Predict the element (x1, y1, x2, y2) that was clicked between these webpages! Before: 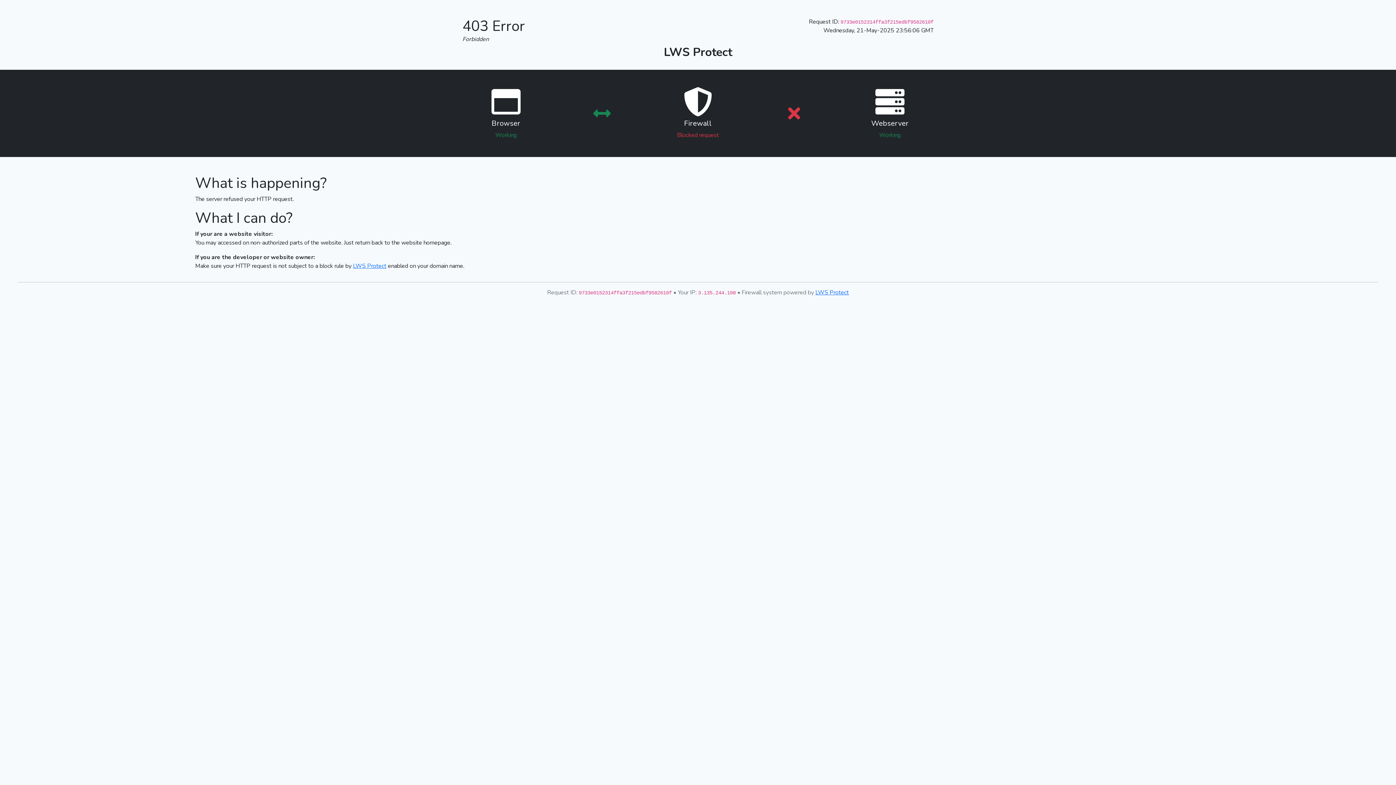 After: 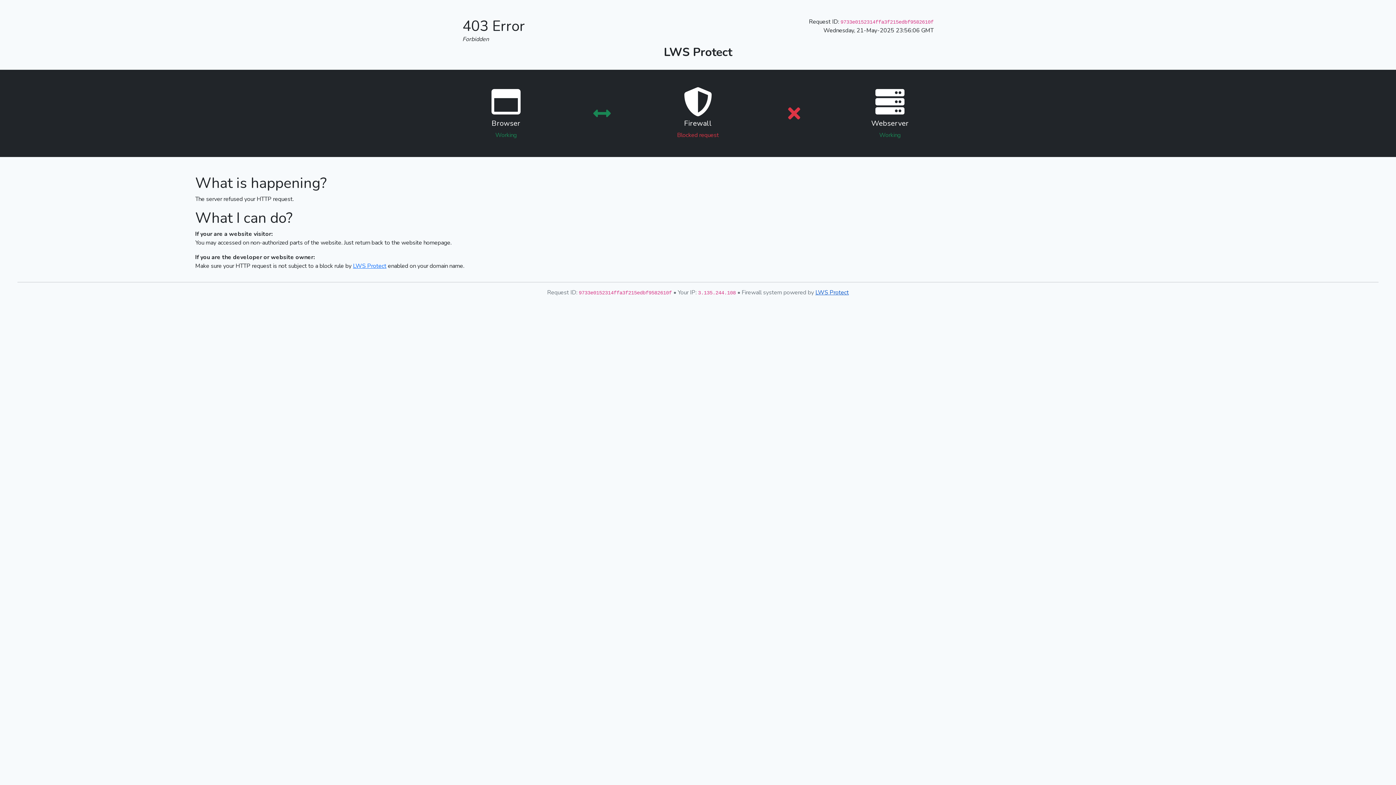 Action: label: LWS Protect bbox: (815, 288, 849, 296)